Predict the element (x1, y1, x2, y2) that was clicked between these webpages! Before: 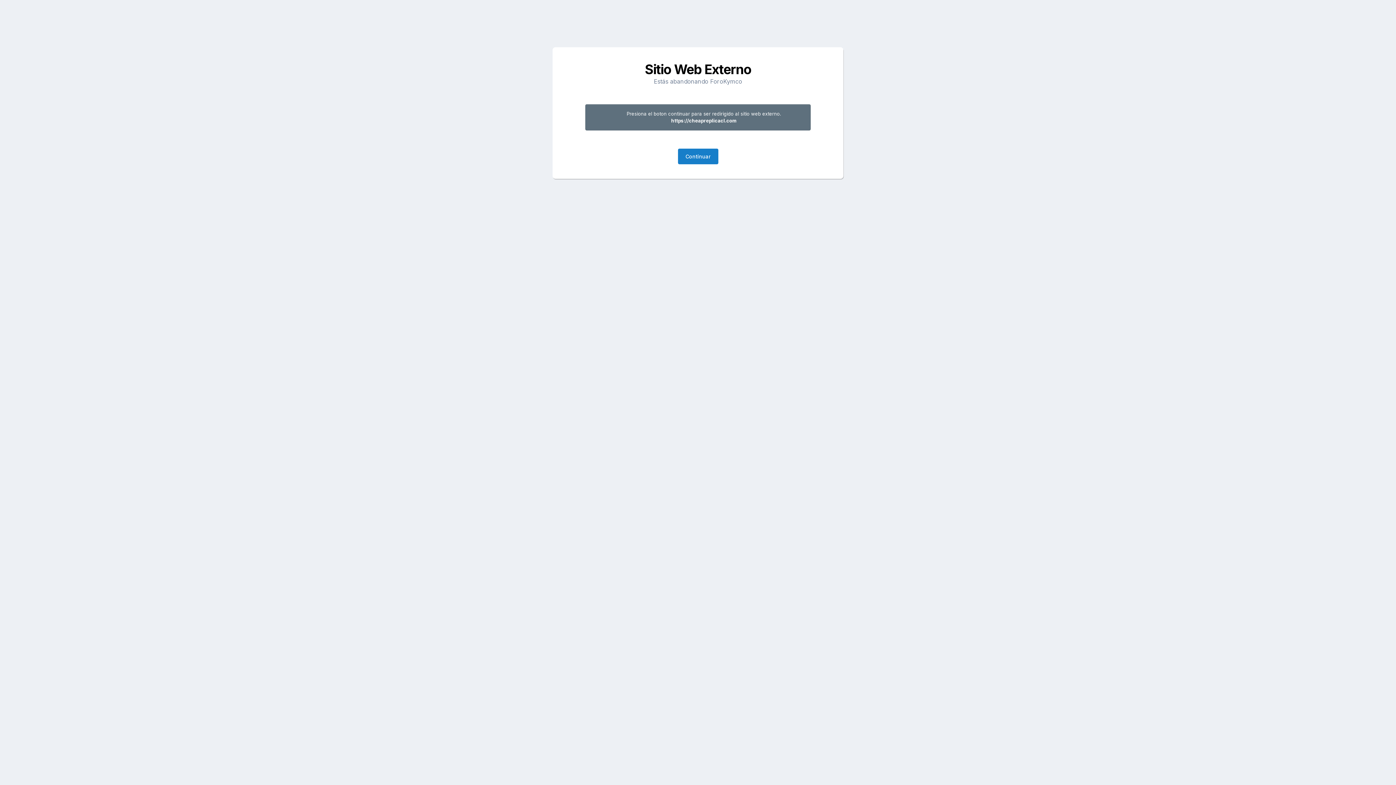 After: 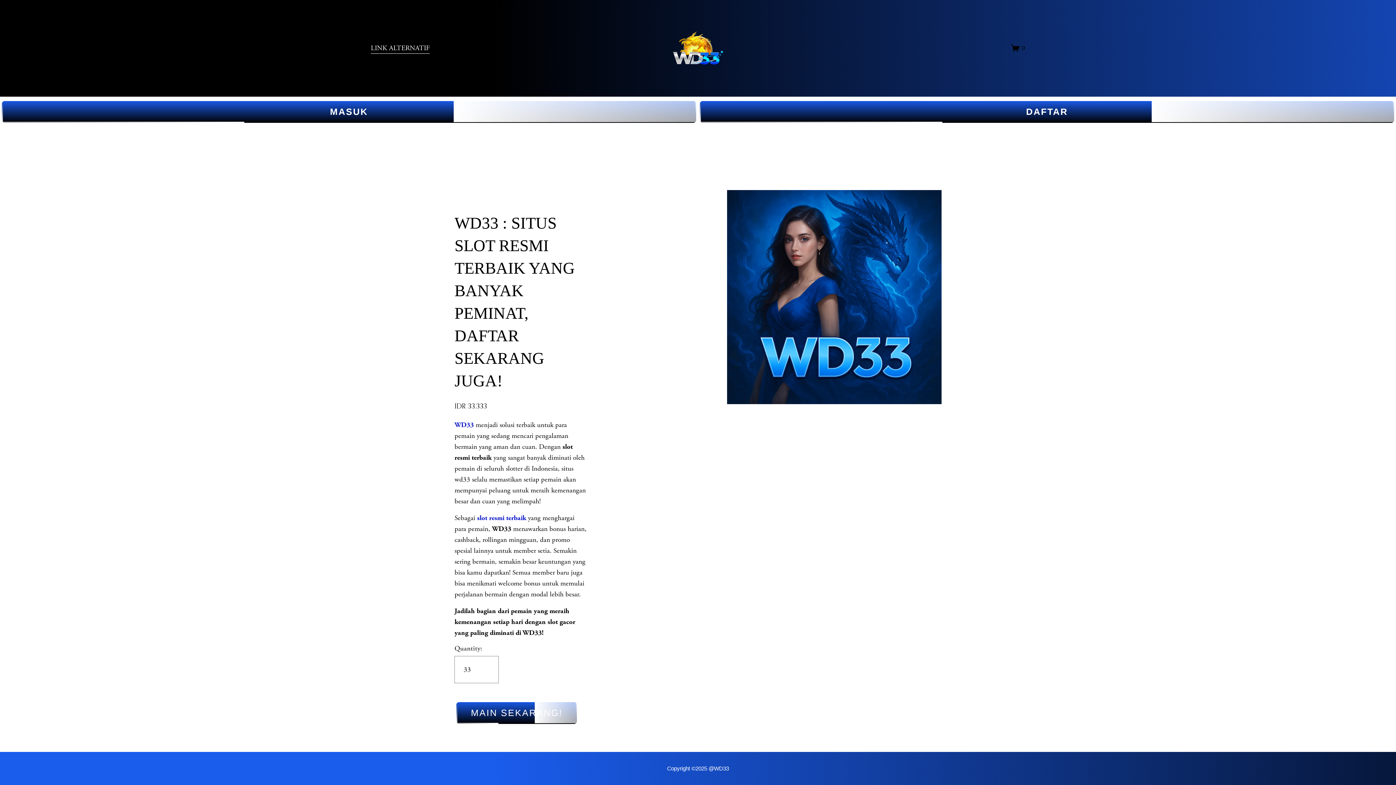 Action: bbox: (678, 148, 718, 164) label: Continuar